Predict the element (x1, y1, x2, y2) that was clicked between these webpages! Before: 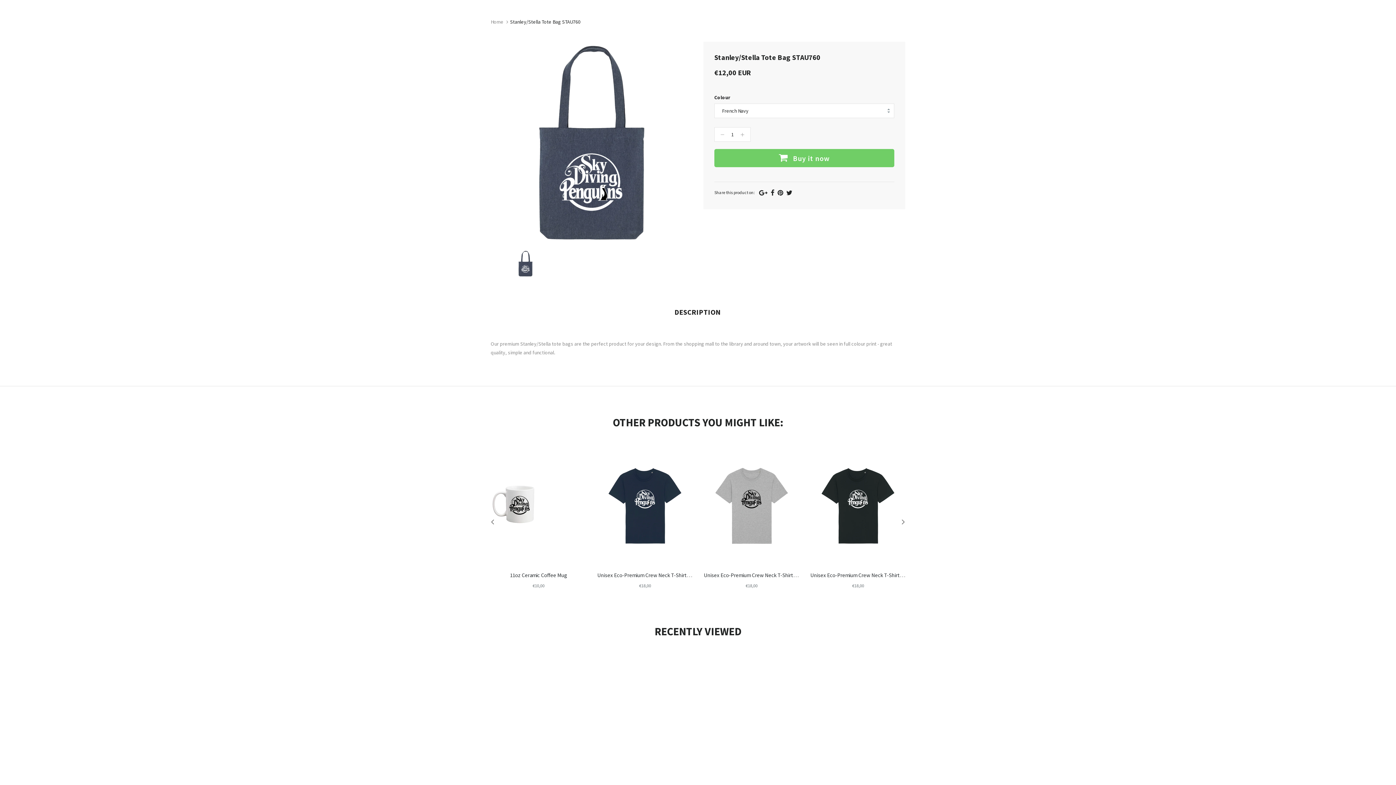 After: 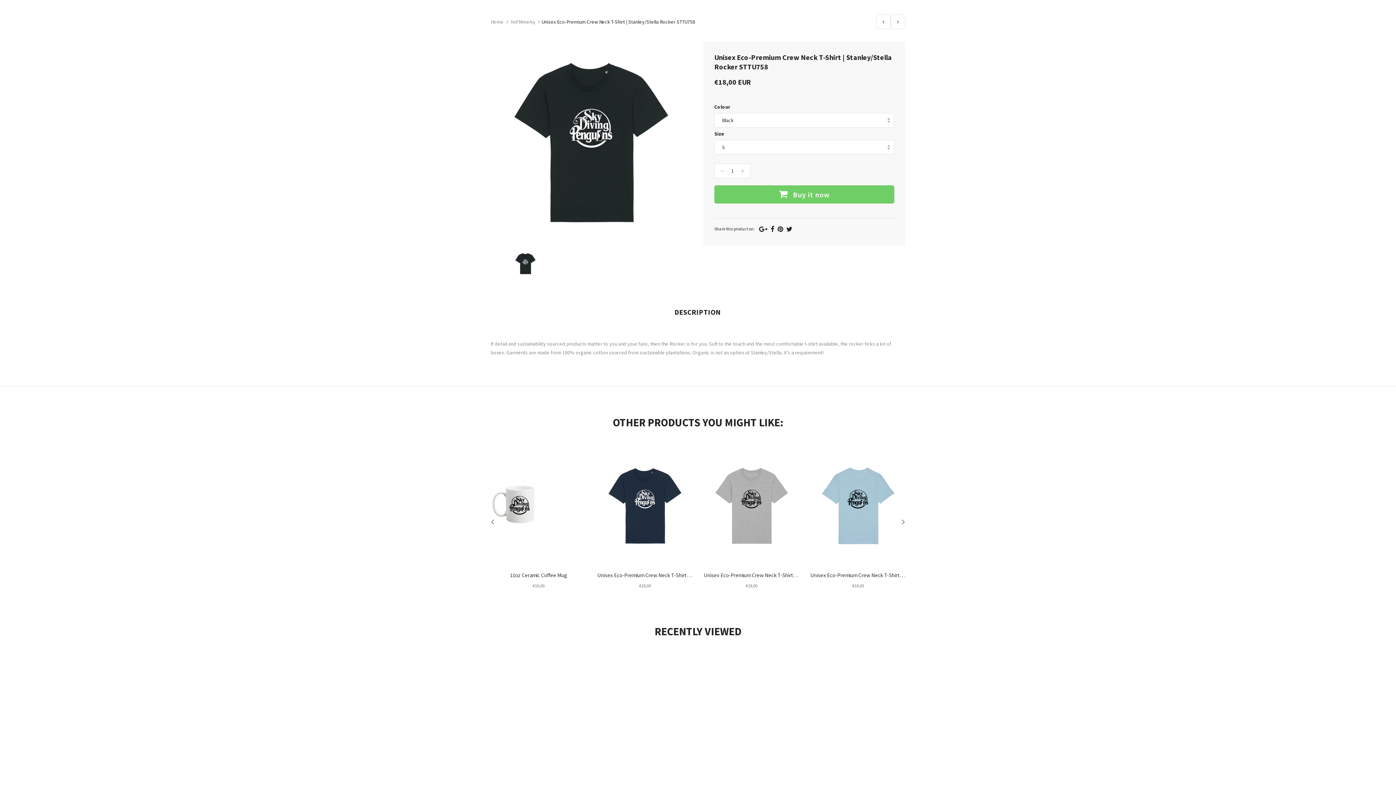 Action: bbox: (810, 571, 974, 578) label: Unisex Eco-Premium Crew Neck T-Shirt | Stanley/Stella Rocker STTU758